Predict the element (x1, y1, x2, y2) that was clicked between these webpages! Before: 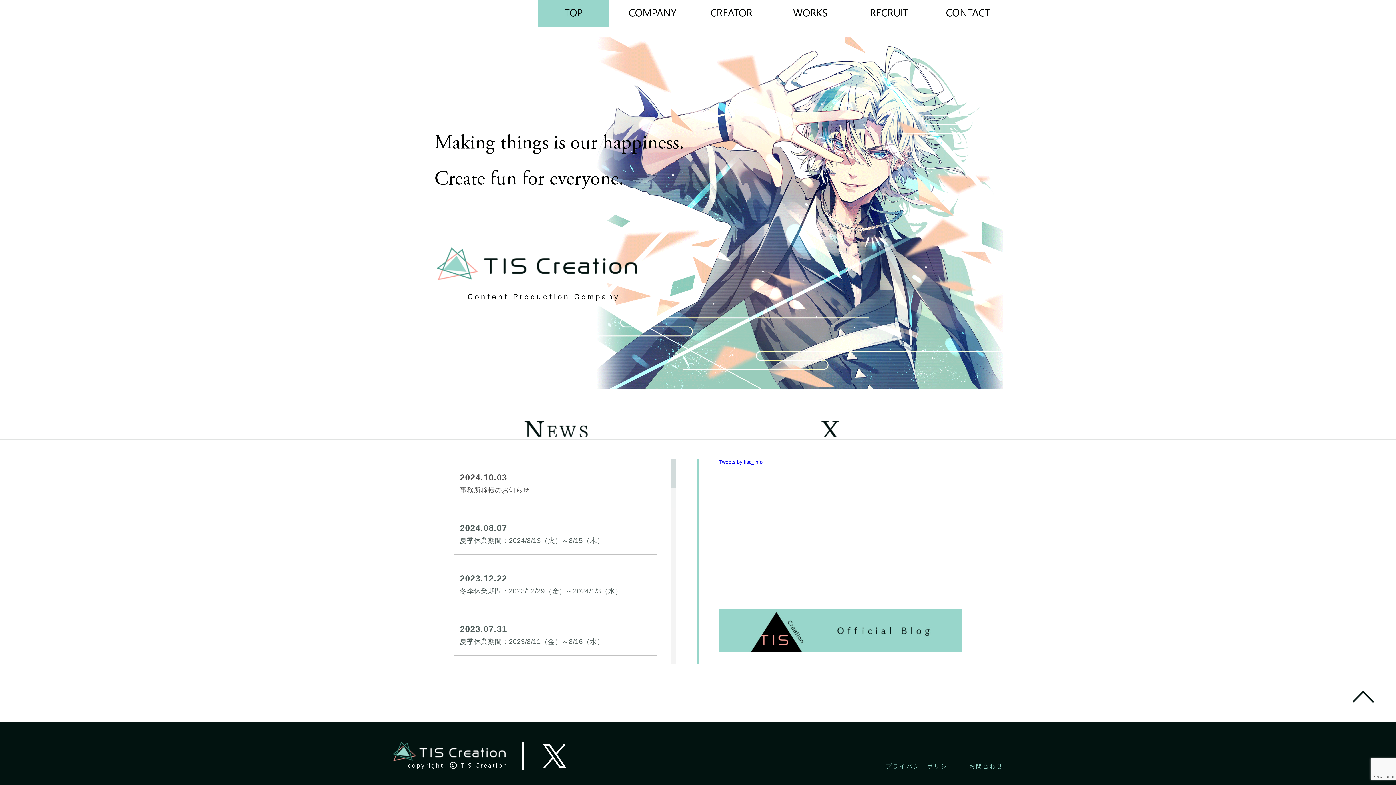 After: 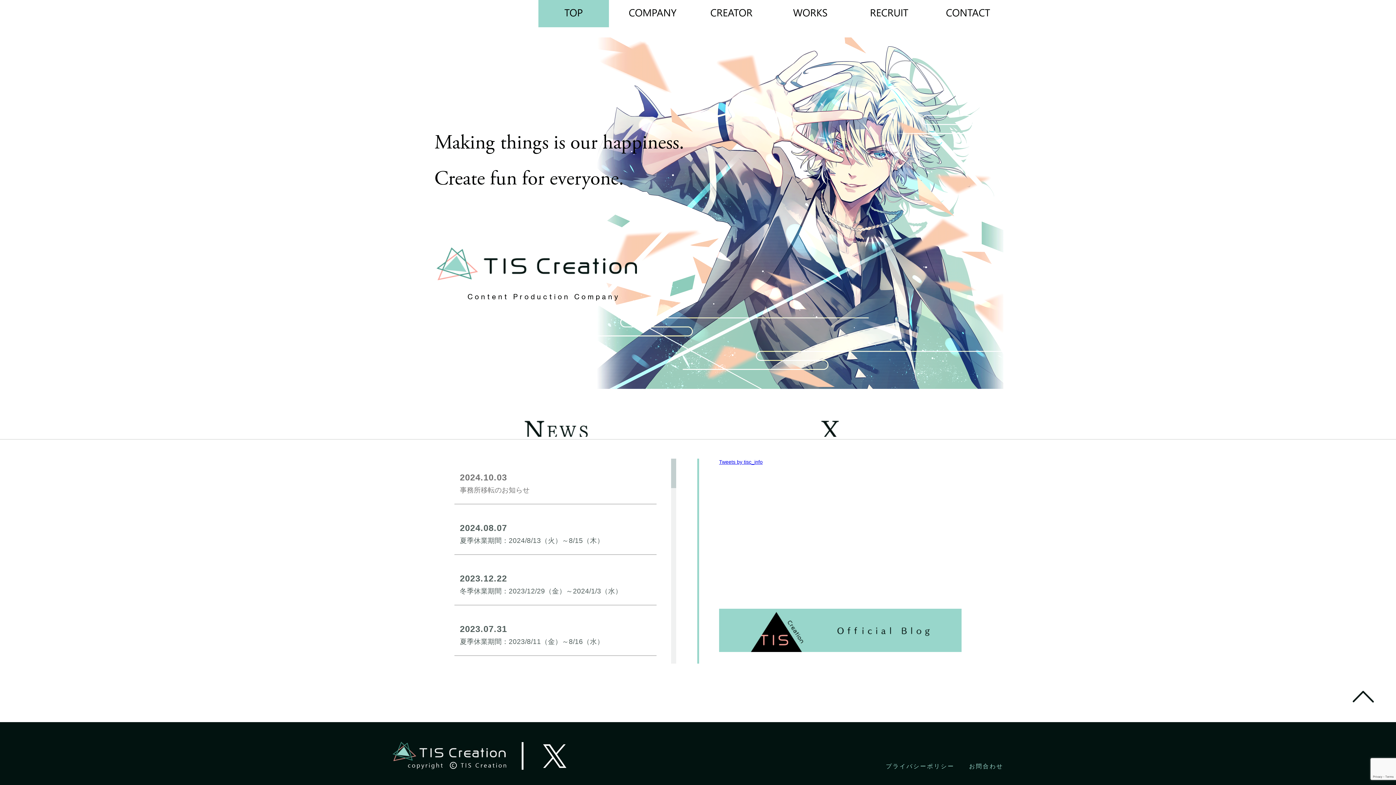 Action: bbox: (460, 471, 656, 495) label: 2024.10.03

事務所移転のお知らせ